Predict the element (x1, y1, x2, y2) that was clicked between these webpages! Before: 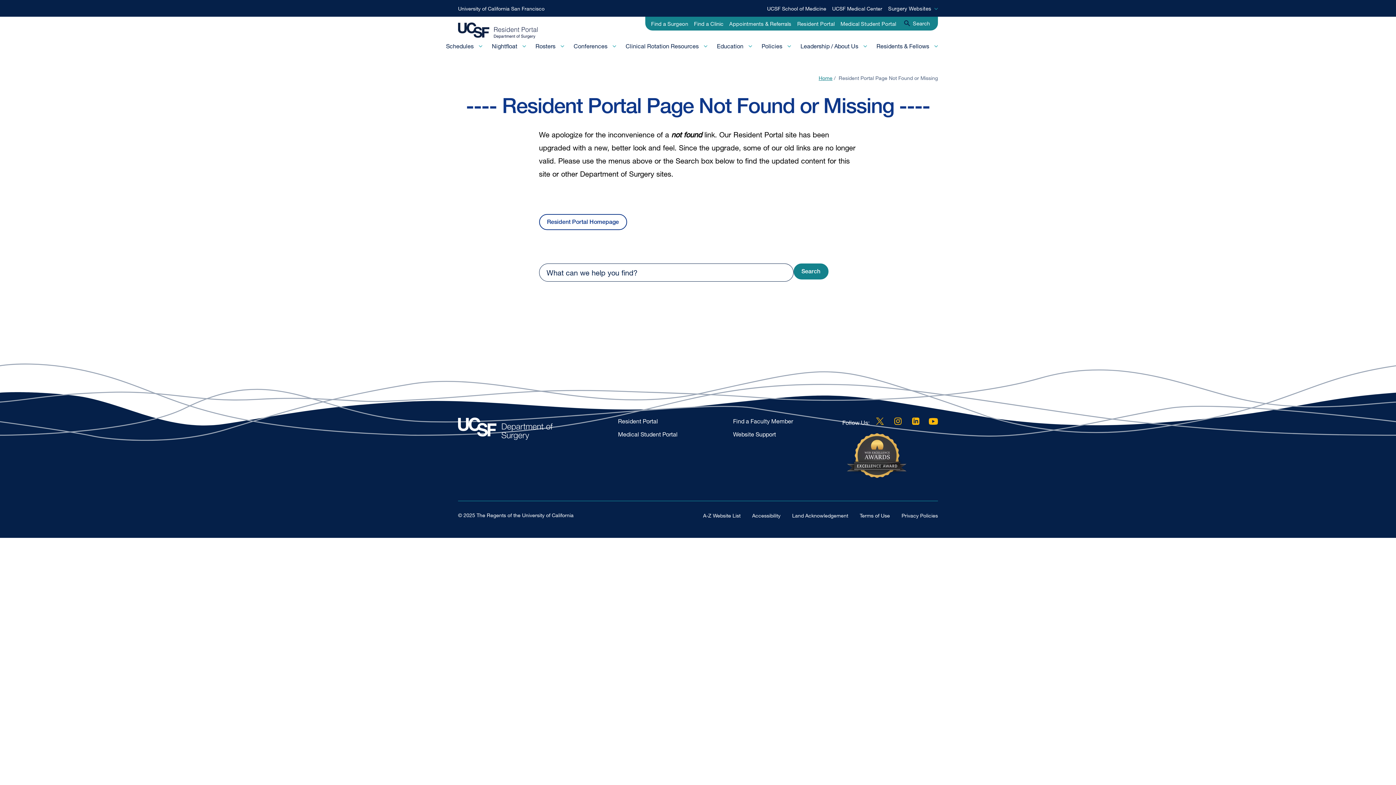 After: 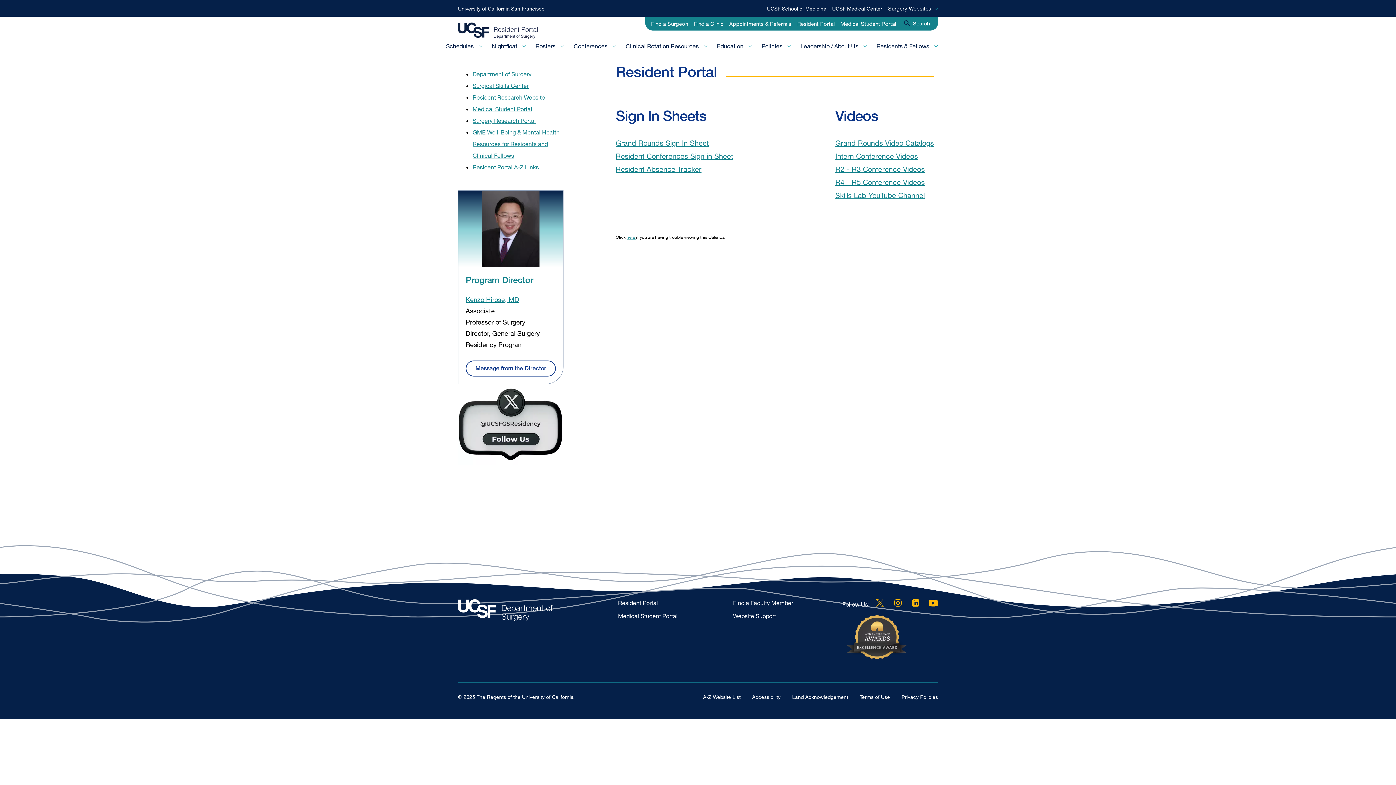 Action: bbox: (458, 22, 538, 39)